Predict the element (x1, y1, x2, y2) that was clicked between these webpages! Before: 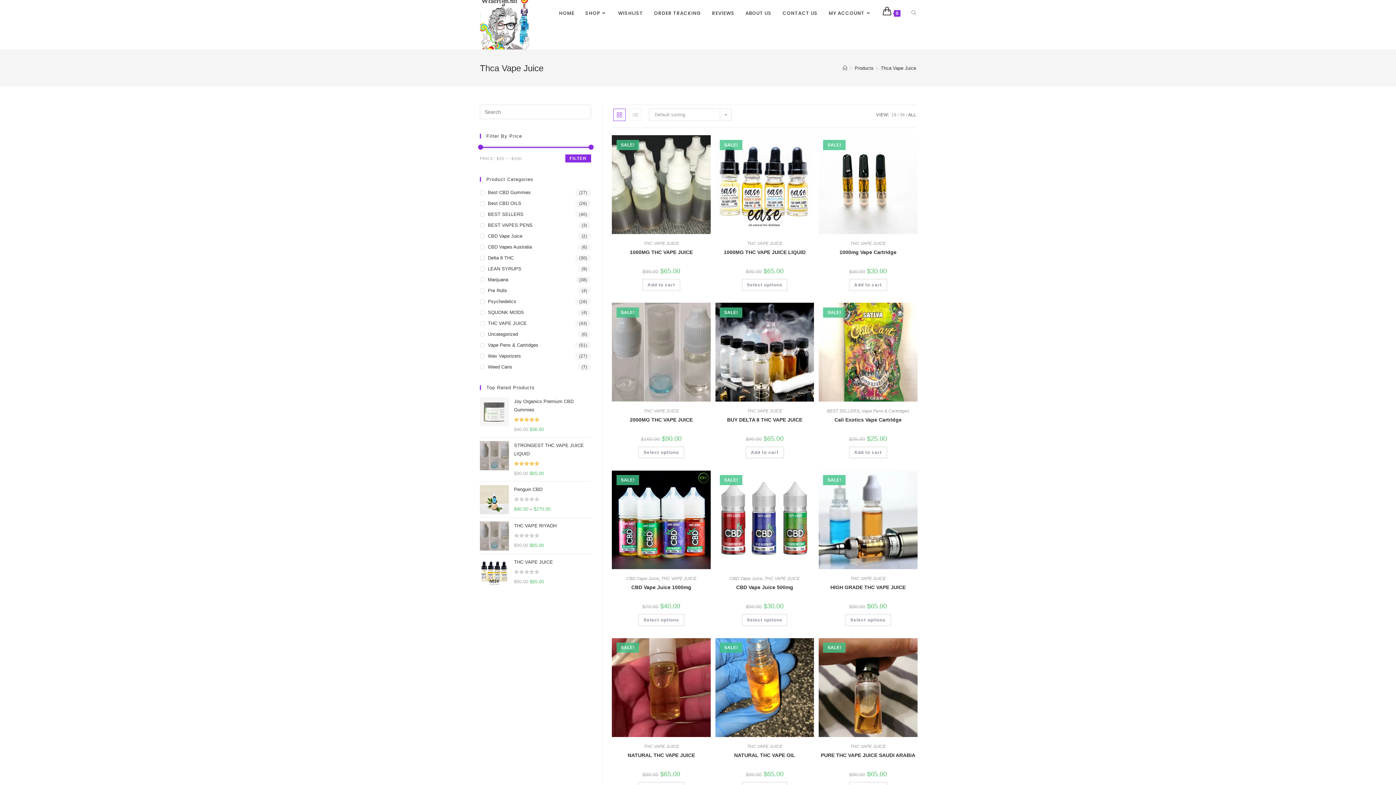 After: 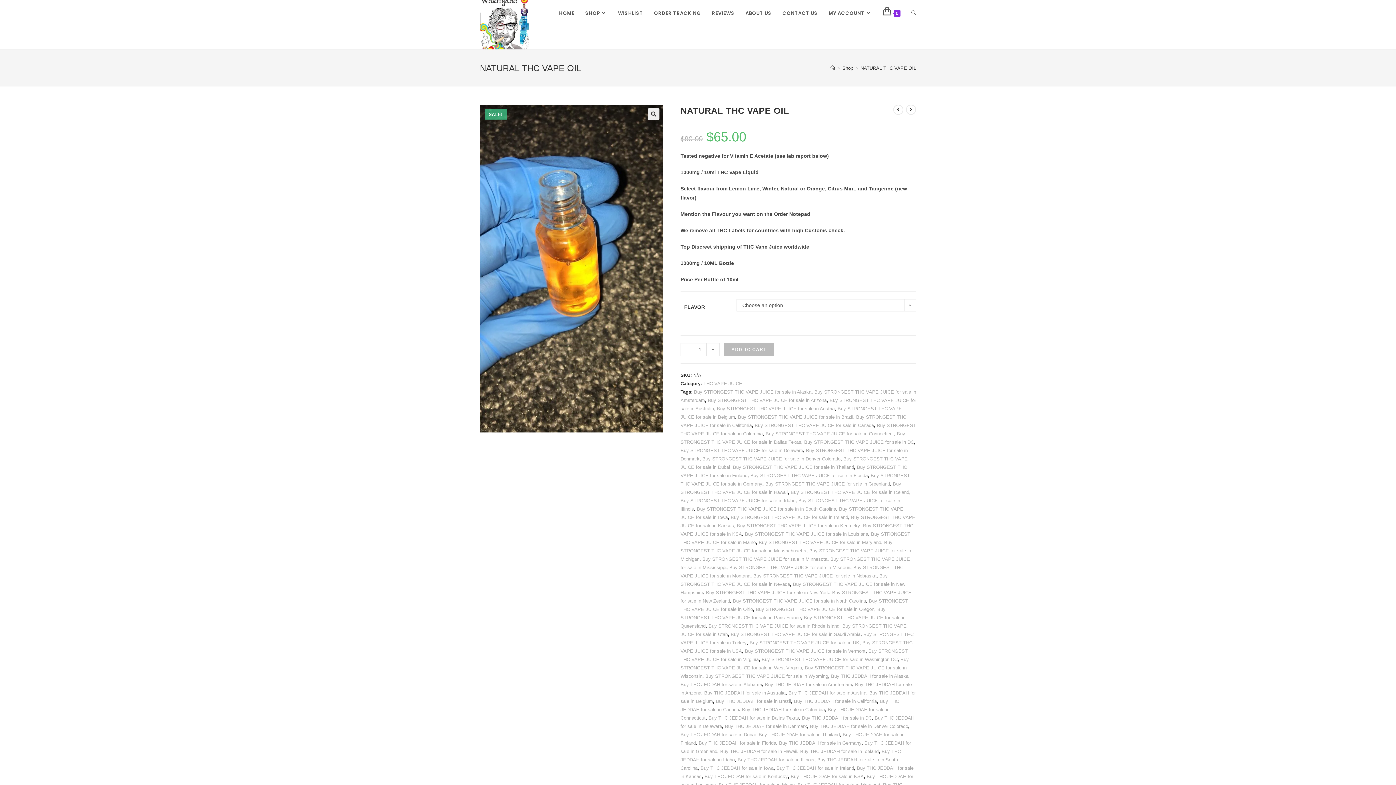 Action: bbox: (734, 751, 795, 759) label: NATURAL THC VAPE OIL